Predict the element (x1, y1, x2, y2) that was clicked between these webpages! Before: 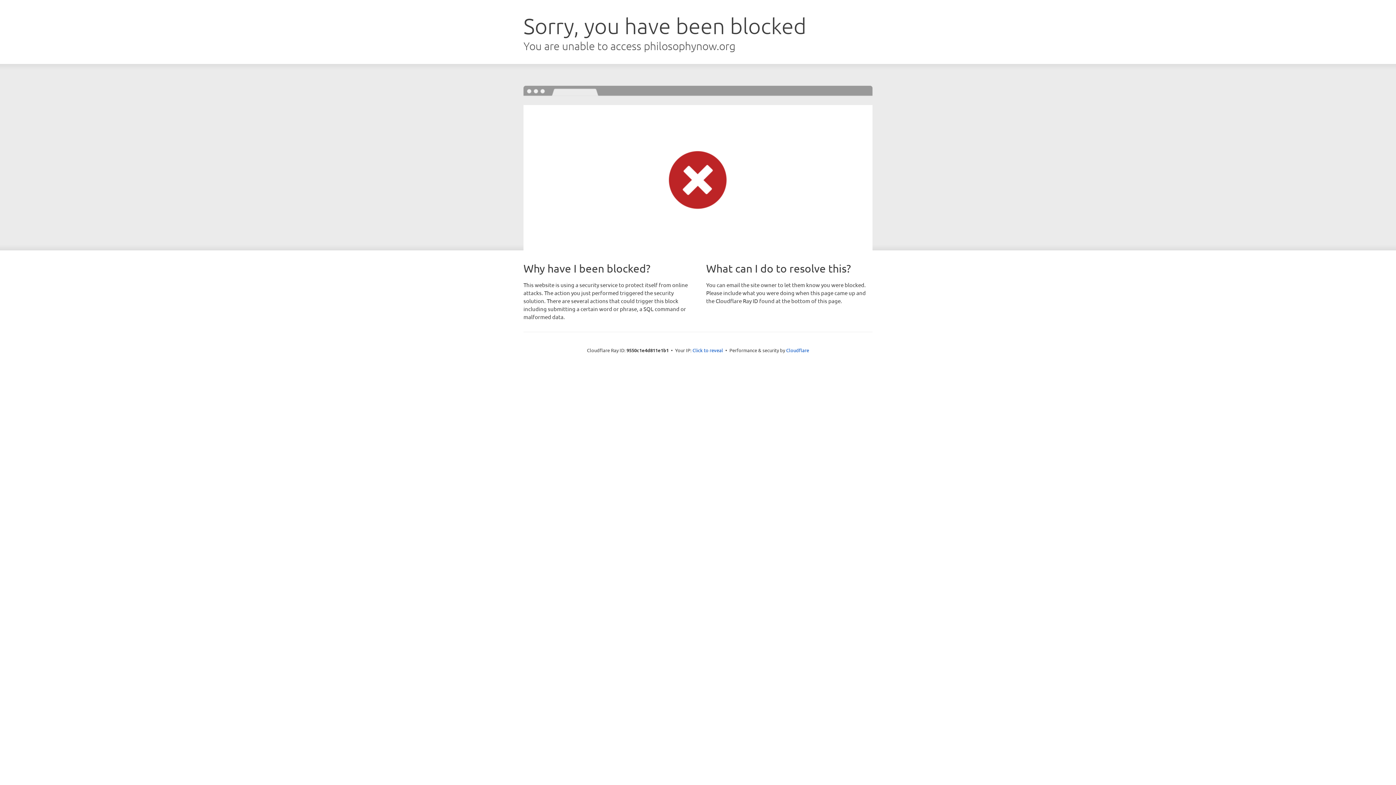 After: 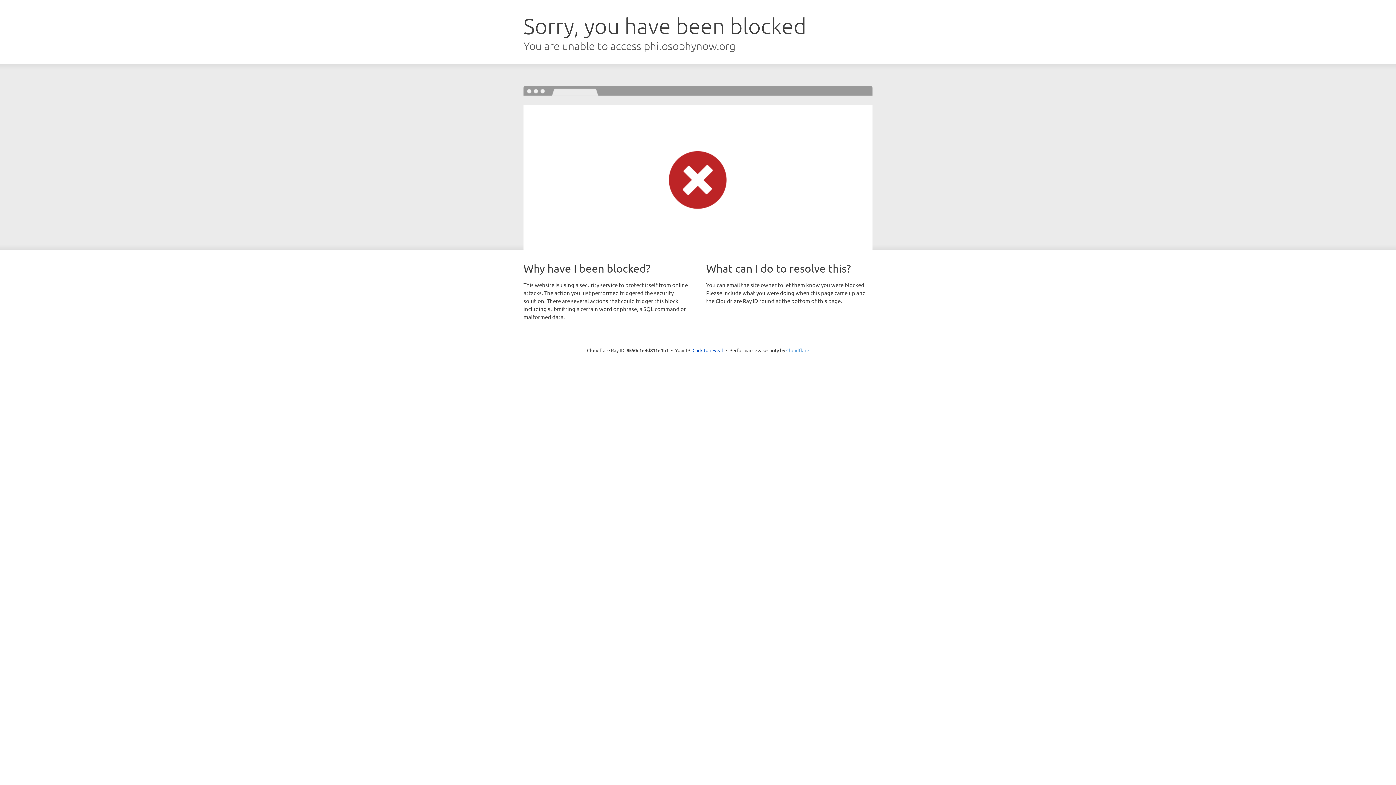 Action: label: Cloudflare bbox: (786, 347, 809, 353)